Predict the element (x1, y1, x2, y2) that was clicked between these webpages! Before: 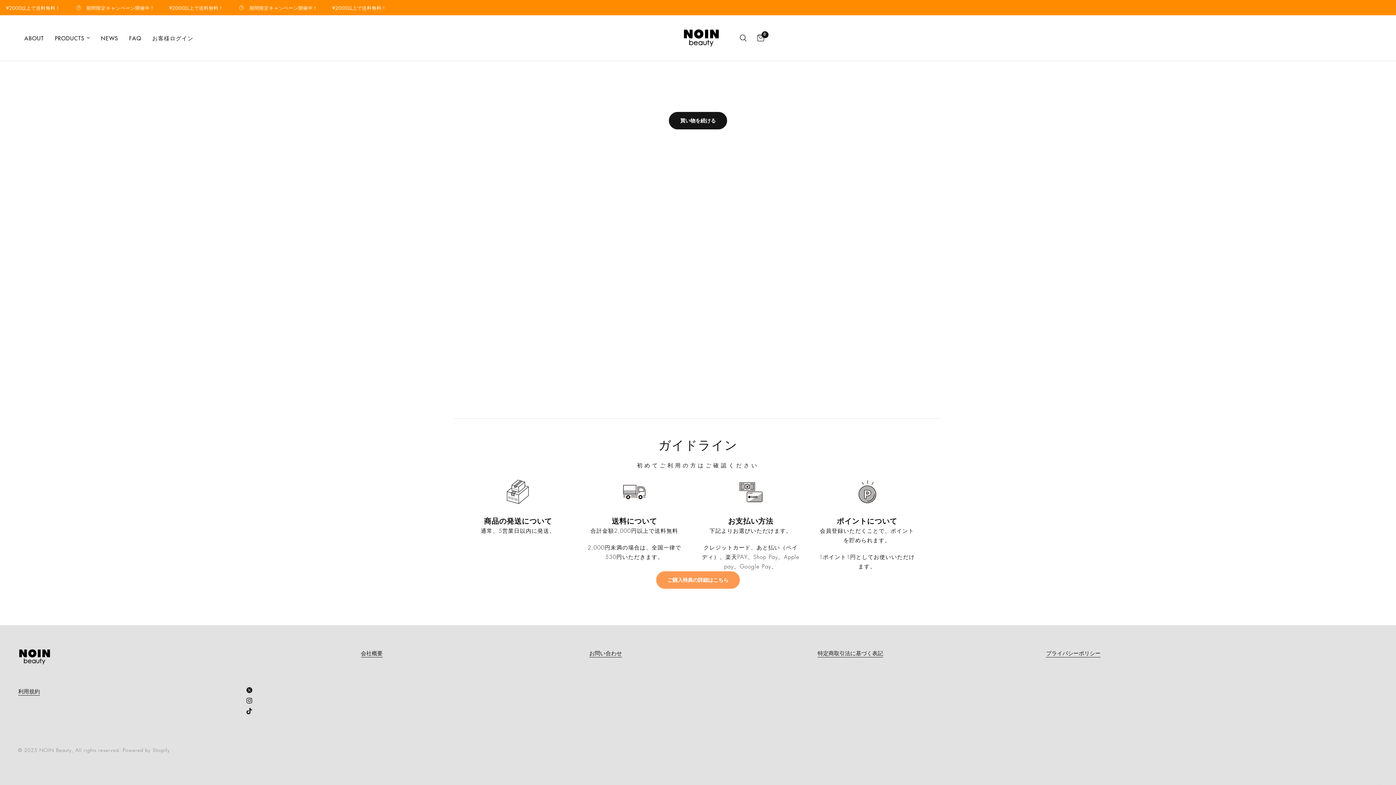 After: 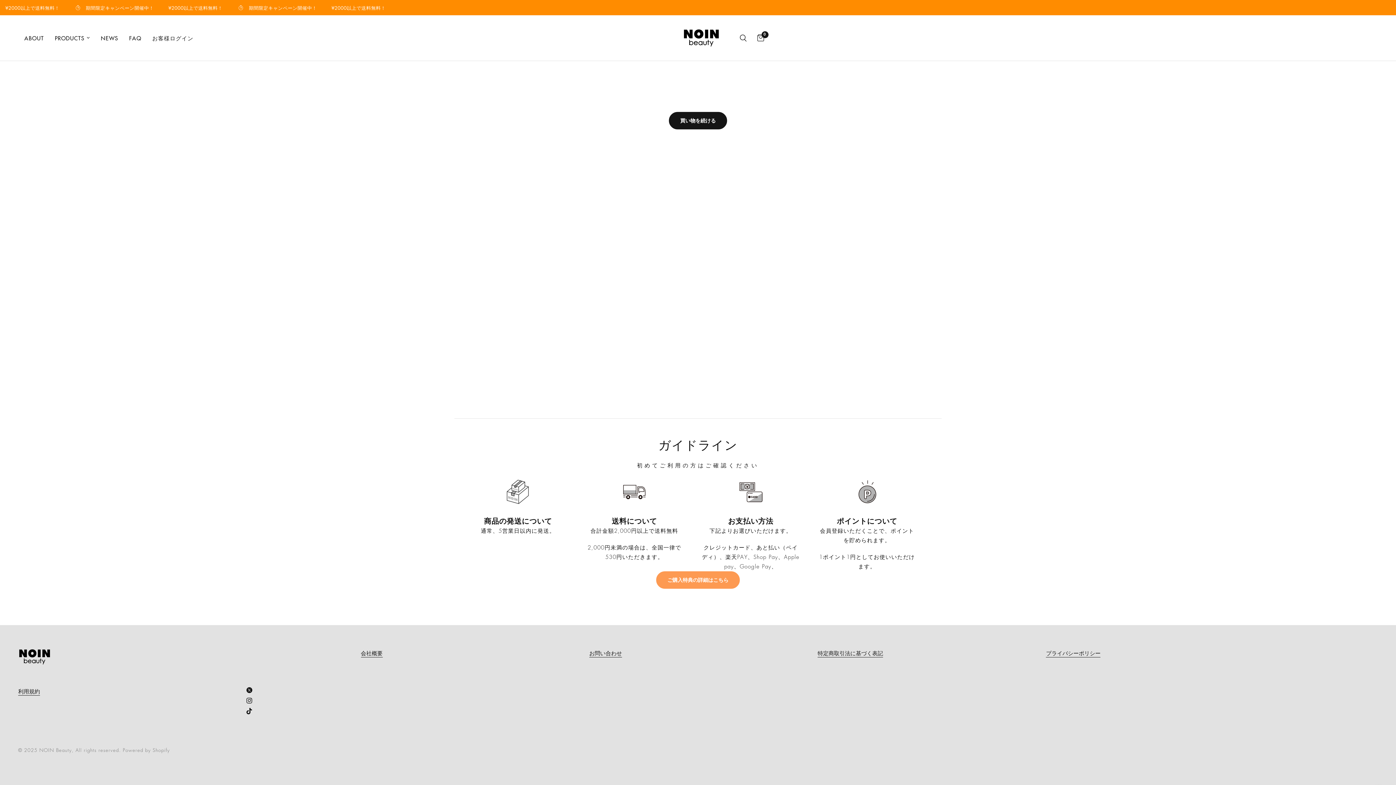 Action: bbox: (246, 698, 257, 704)